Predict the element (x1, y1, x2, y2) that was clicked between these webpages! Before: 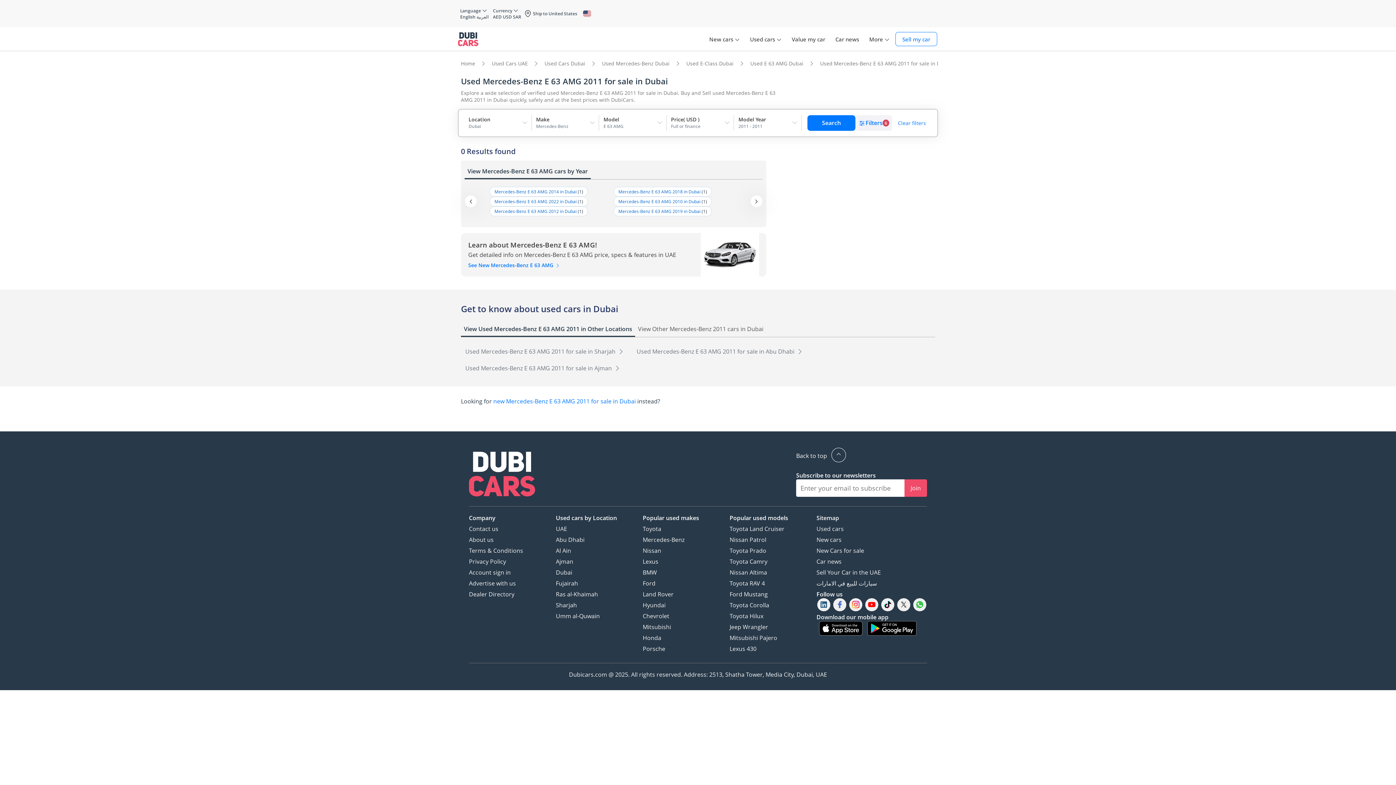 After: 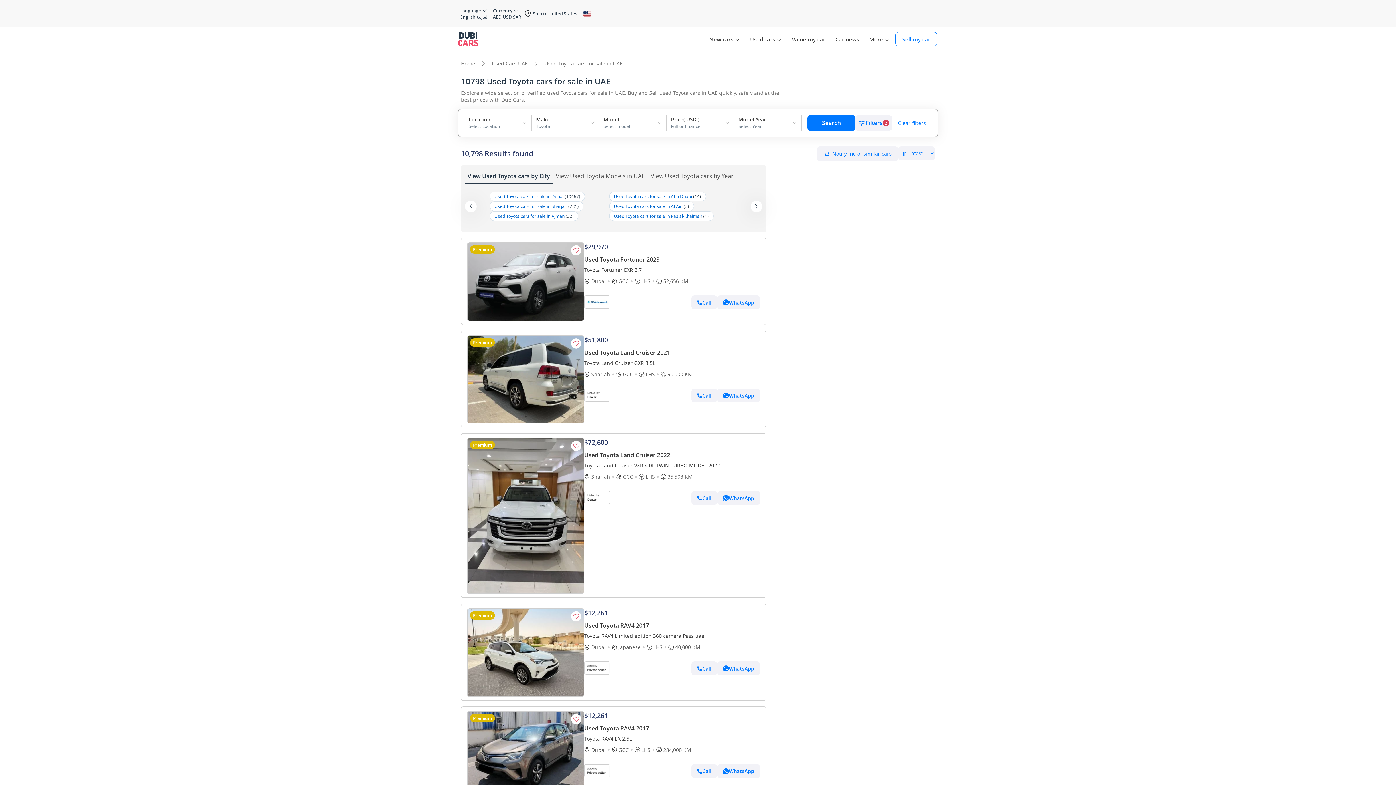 Action: label: Toyota bbox: (642, 525, 661, 533)